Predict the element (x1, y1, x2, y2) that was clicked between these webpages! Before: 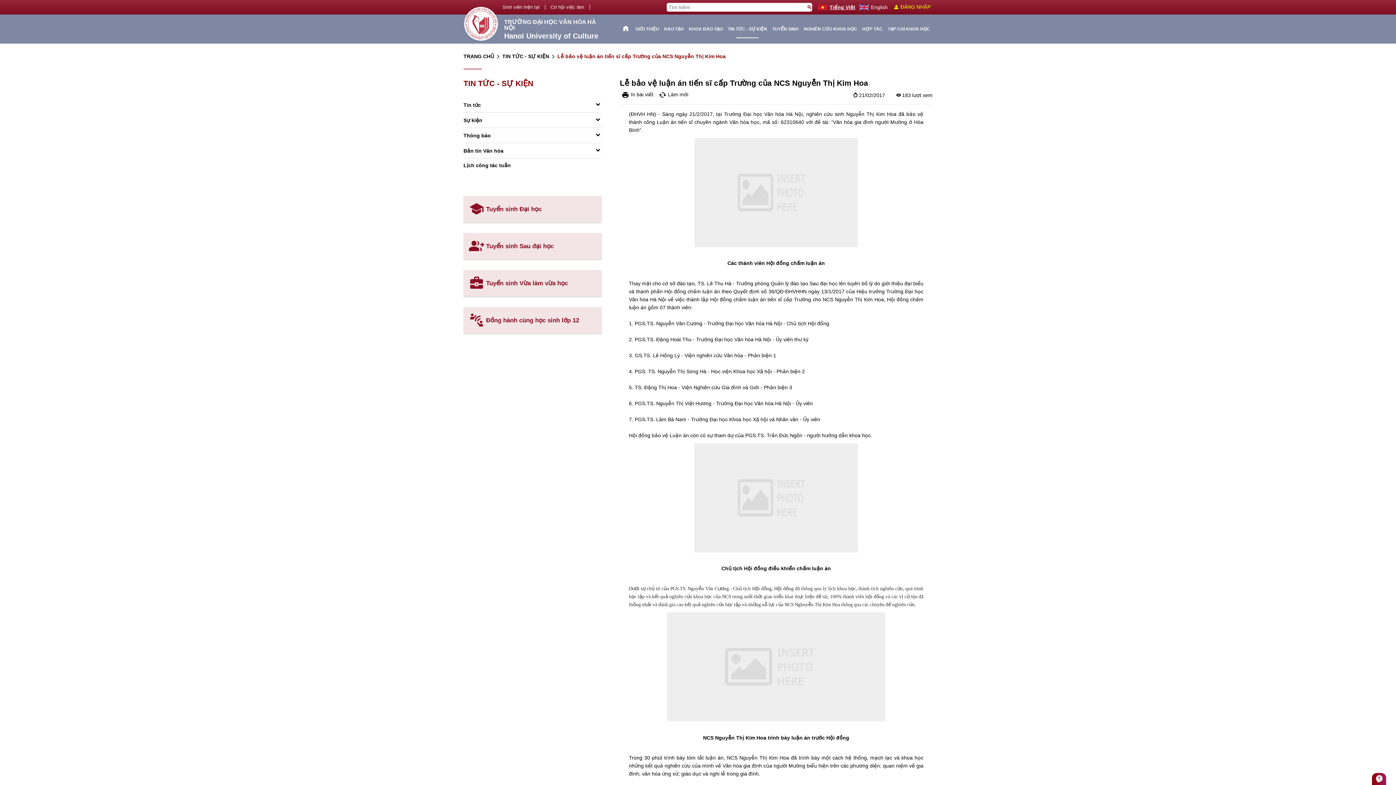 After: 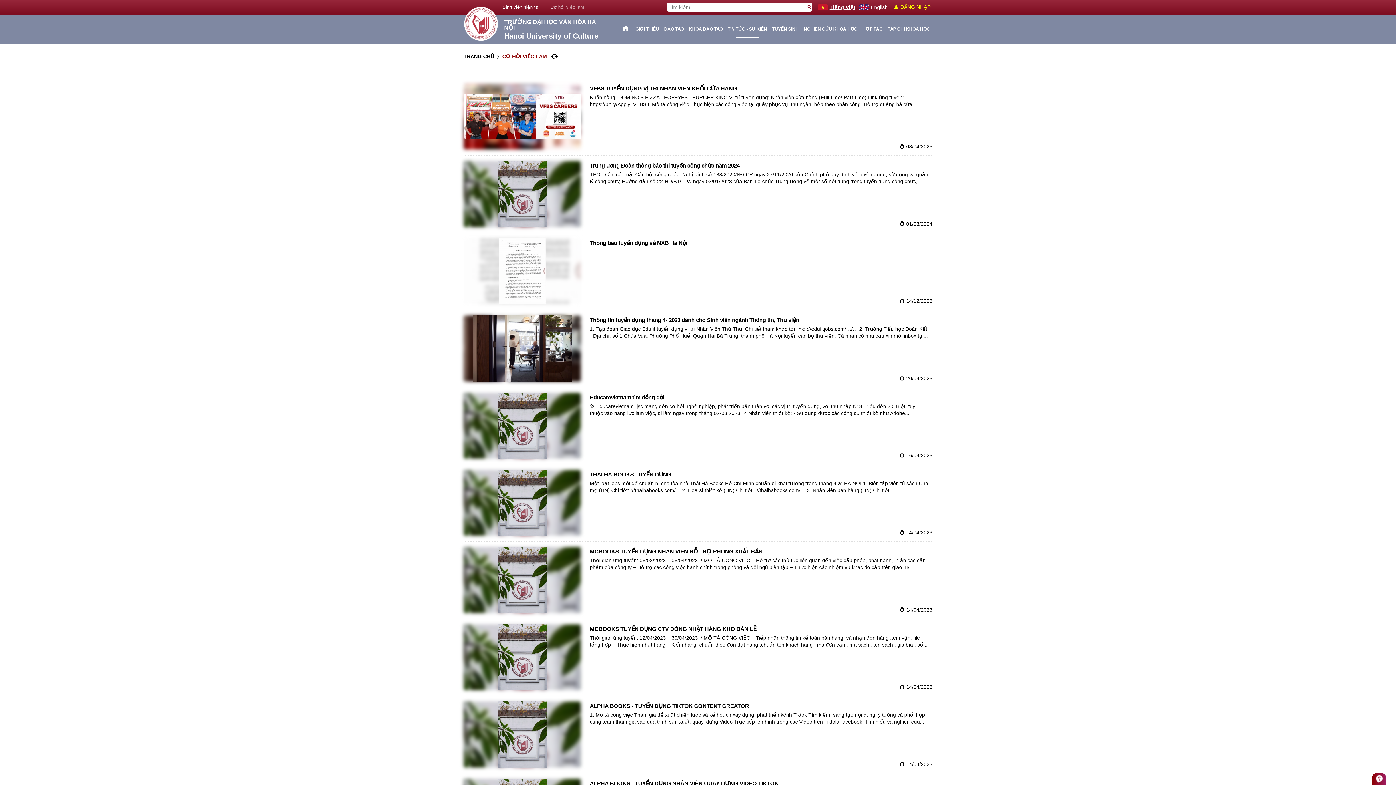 Action: label: Cơ hội việc làm bbox: (545, 4, 590, 9)